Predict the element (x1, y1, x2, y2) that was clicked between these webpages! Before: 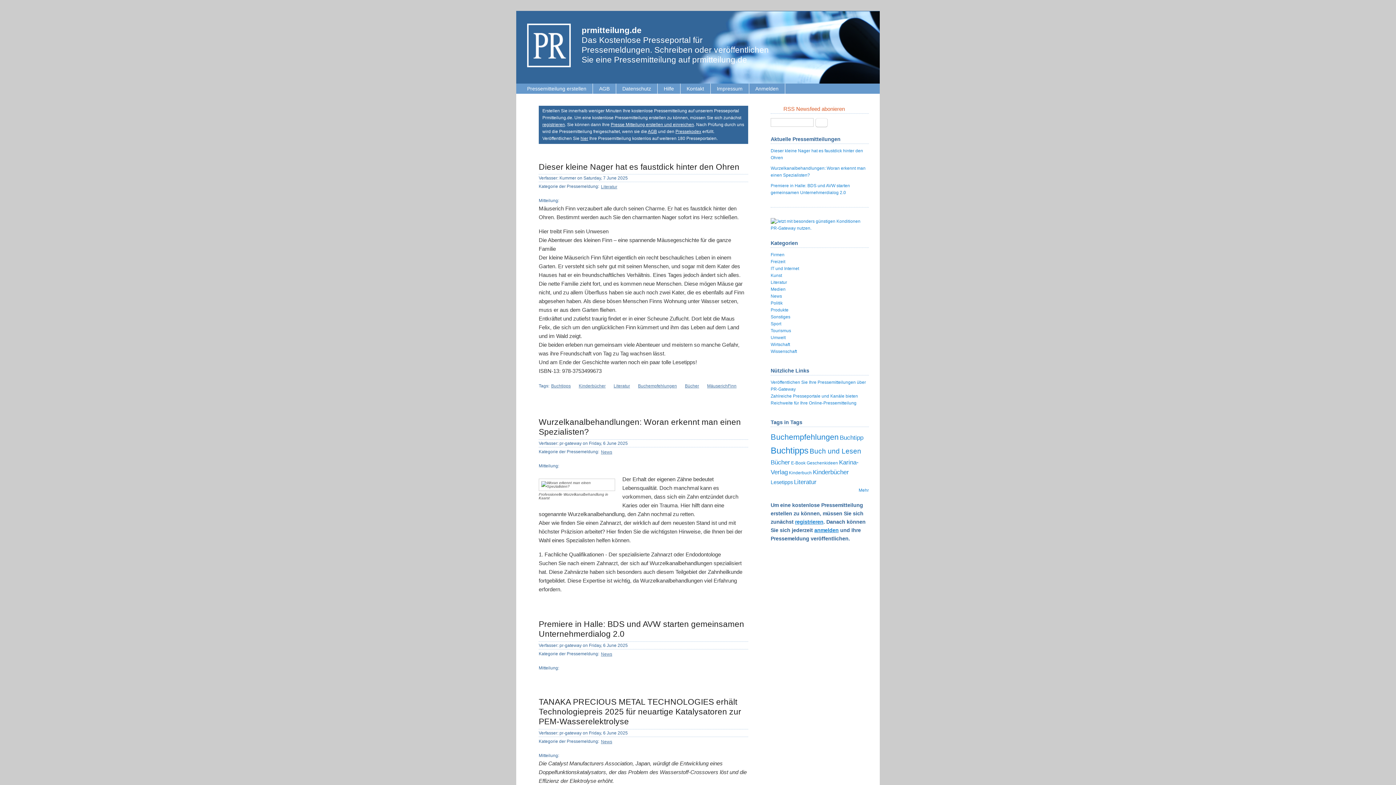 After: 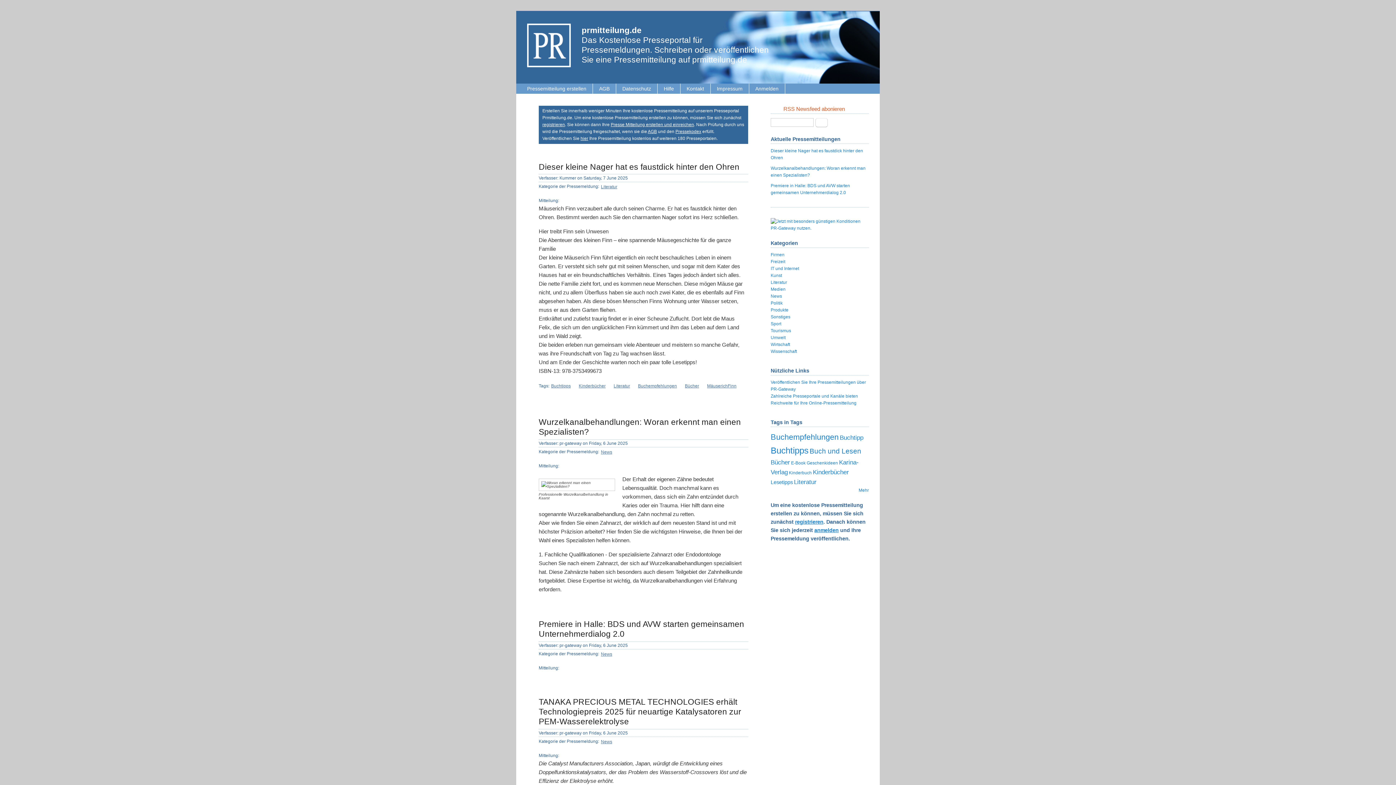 Action: bbox: (527, 62, 570, 68)